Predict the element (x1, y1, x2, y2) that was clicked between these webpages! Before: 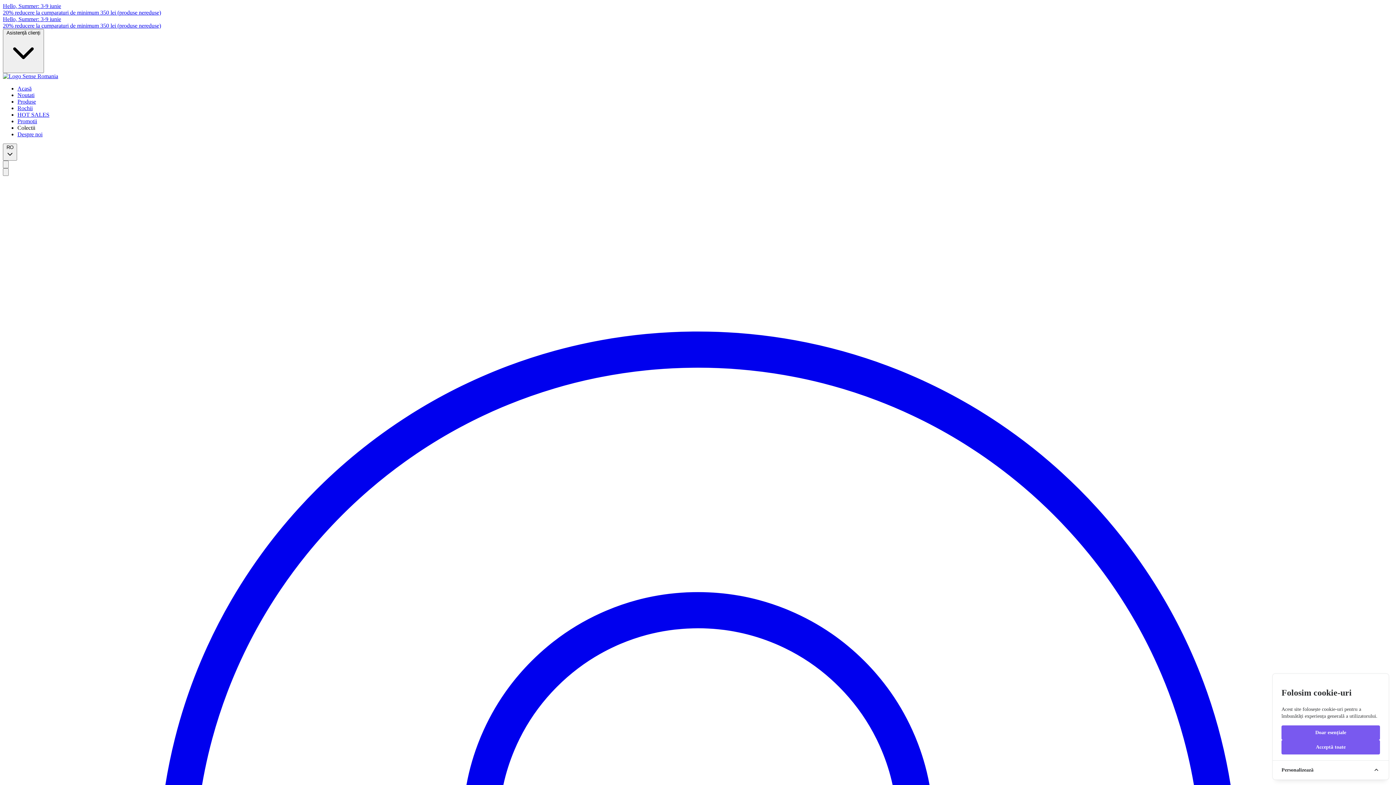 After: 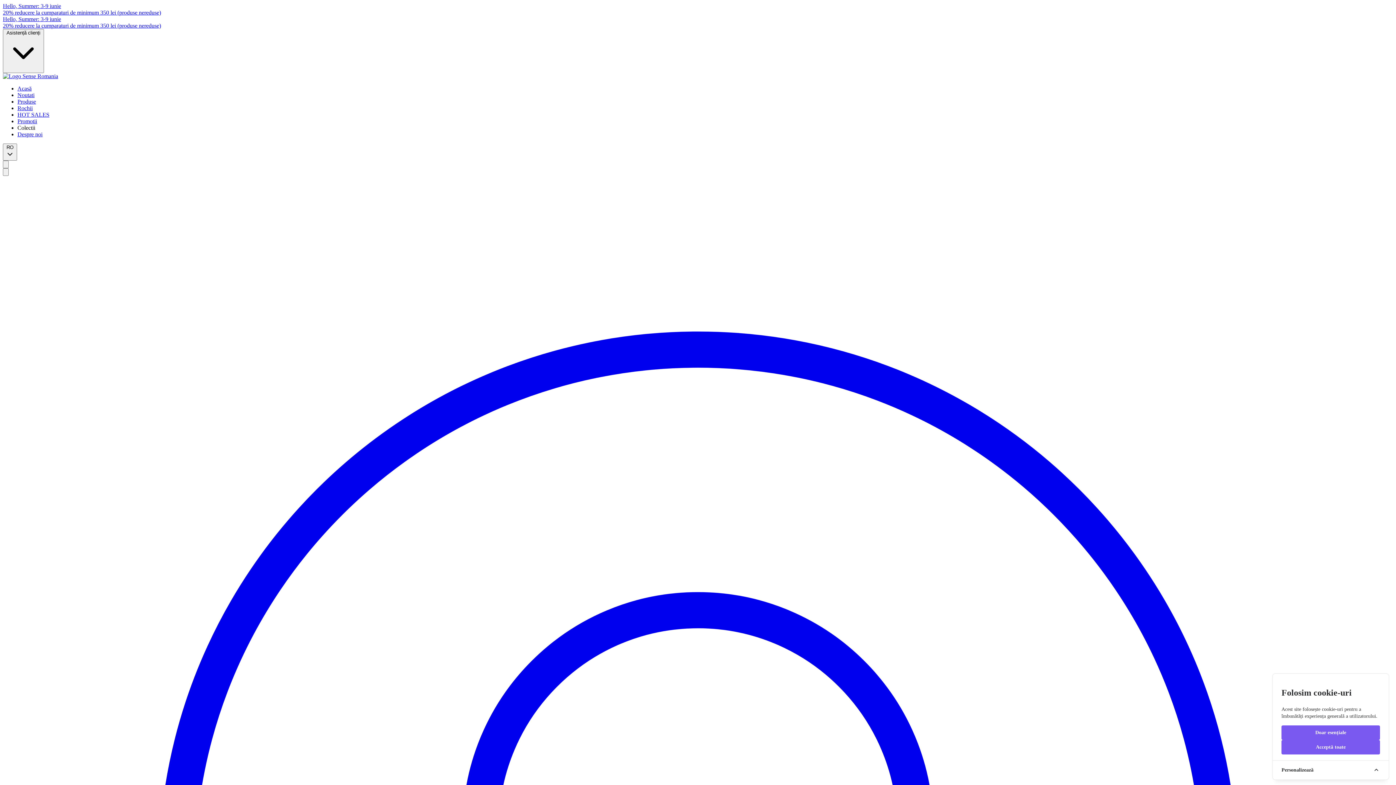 Action: label: 20% reducere la cumparaturi de minimum 350 lei (produse nereduse) bbox: (2, 22, 161, 28)